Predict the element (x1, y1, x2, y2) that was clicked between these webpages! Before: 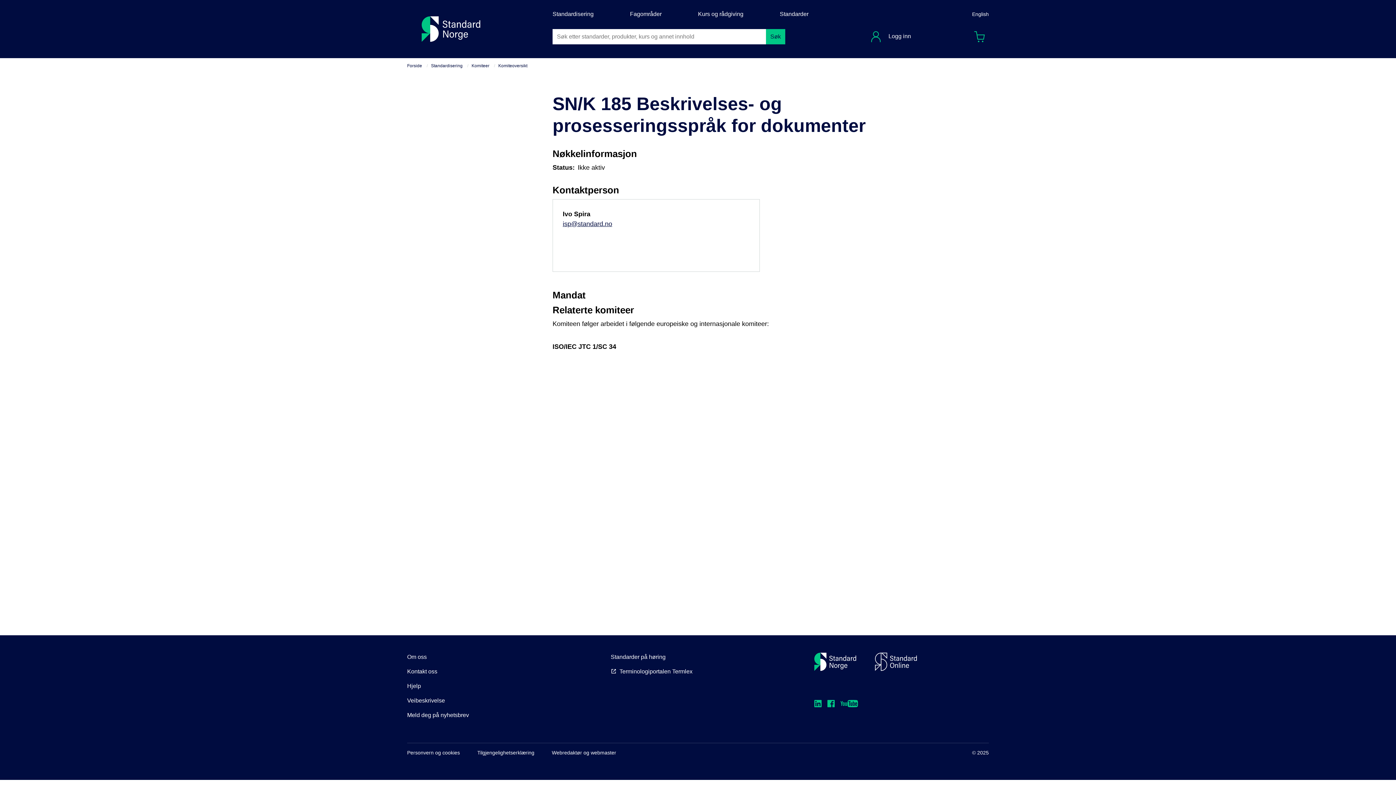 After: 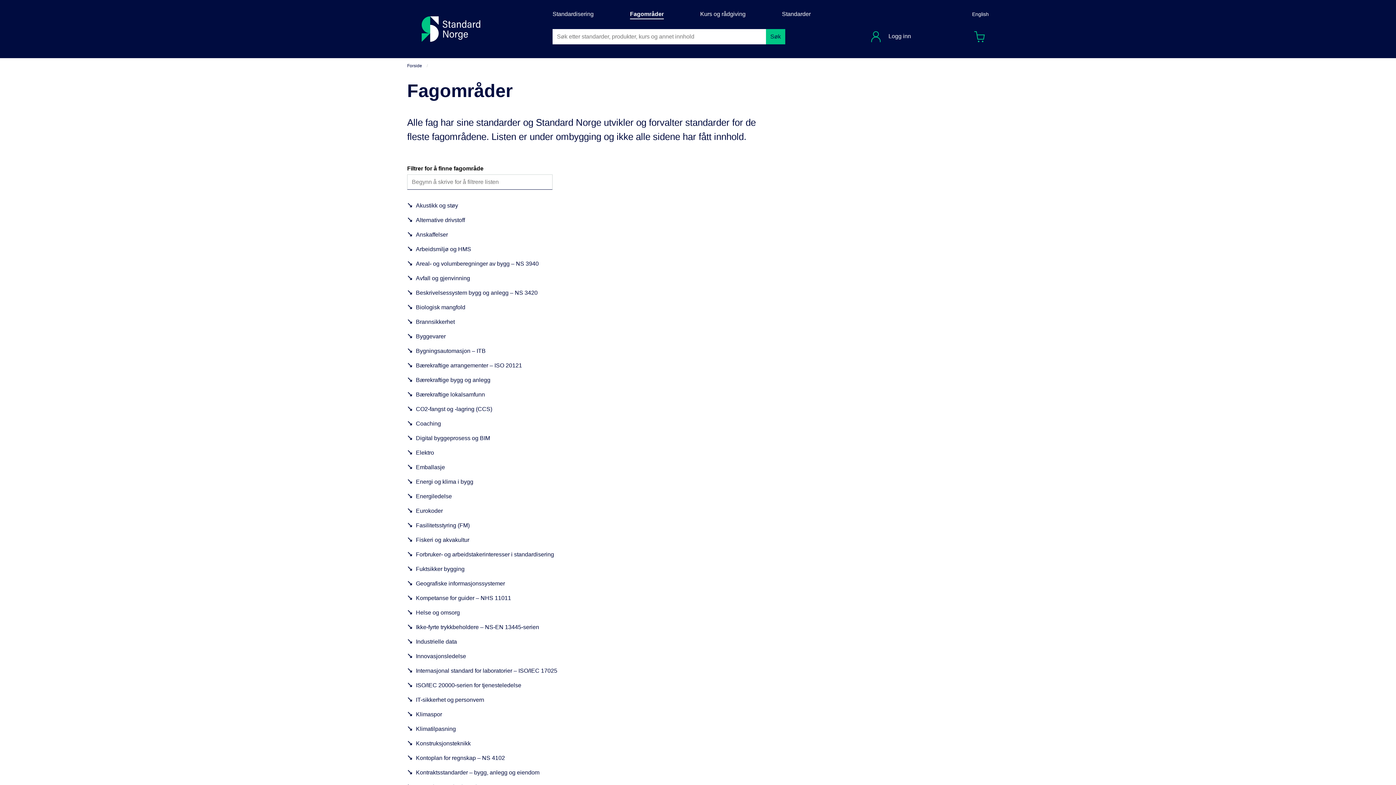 Action: label: Fagområder bbox: (630, 9, 661, 19)